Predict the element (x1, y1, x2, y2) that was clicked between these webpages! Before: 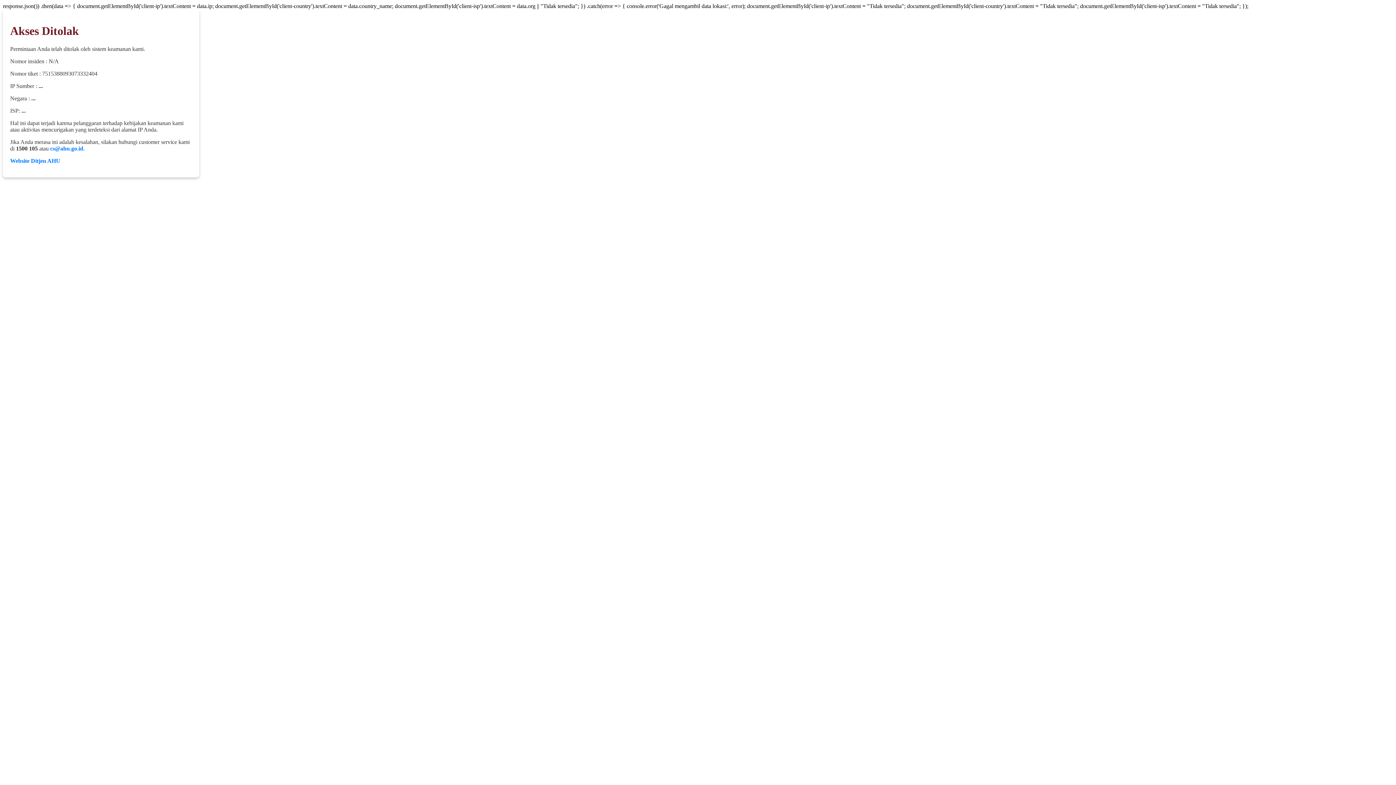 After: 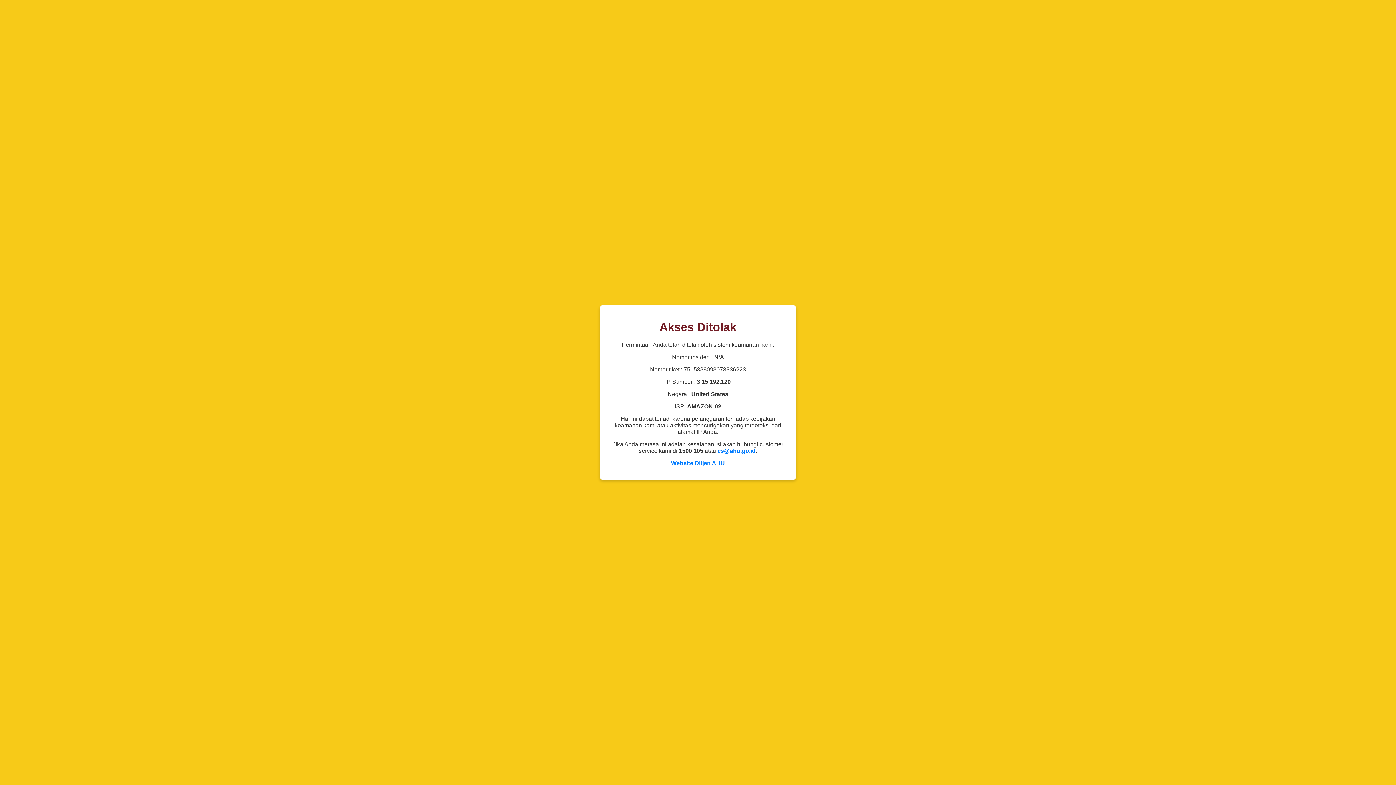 Action: label: Website Ditjen AHU bbox: (10, 157, 60, 163)